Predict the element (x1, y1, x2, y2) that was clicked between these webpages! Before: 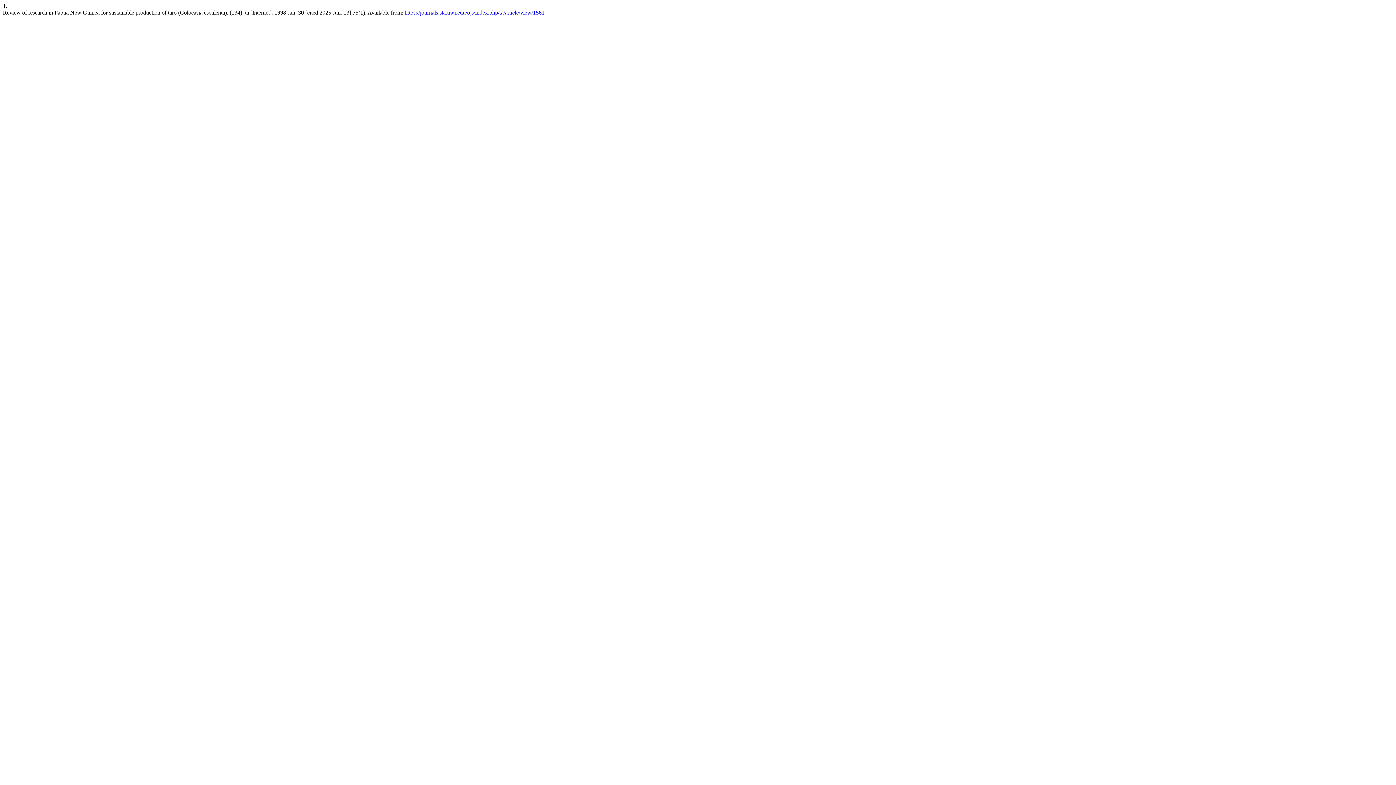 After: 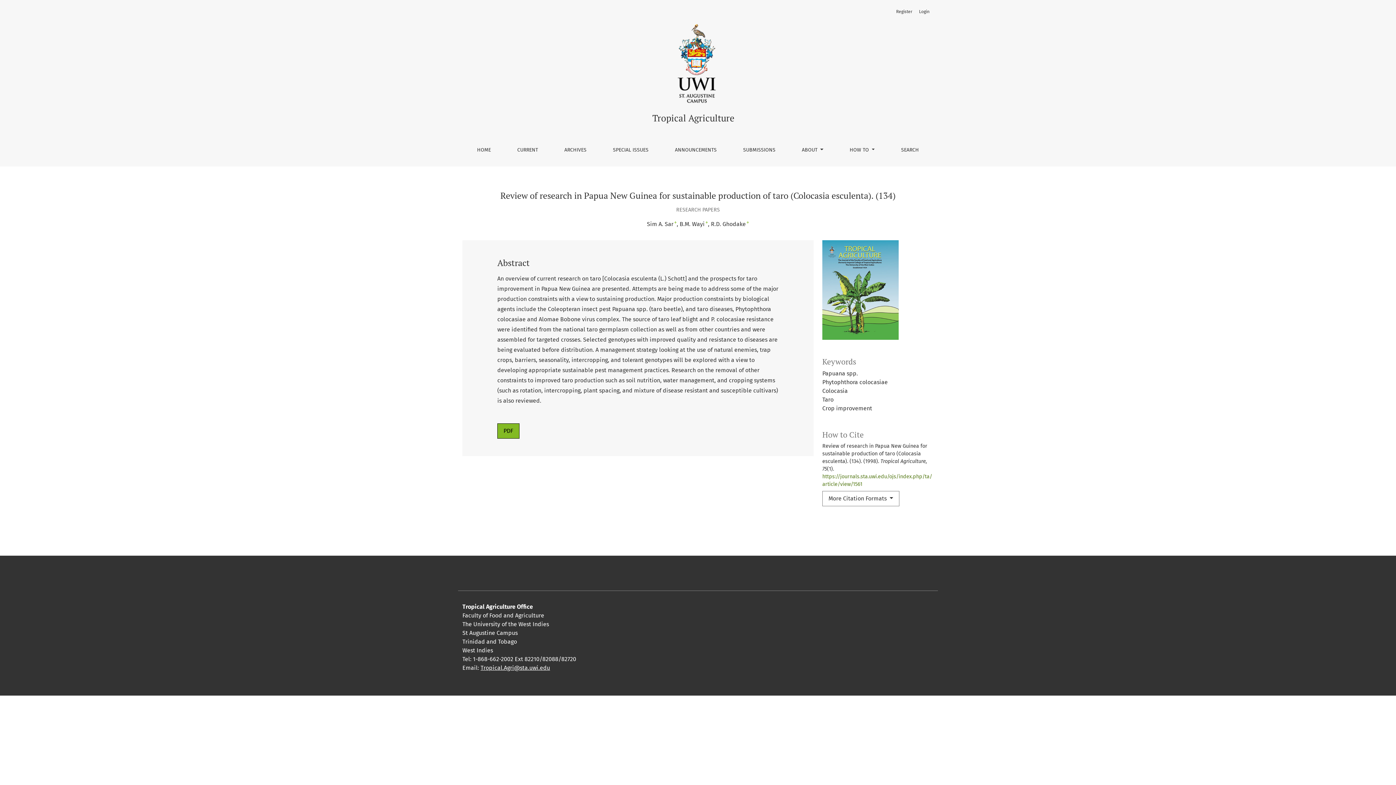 Action: bbox: (404, 9, 544, 15) label: https://journals.sta.uwi.edu/ojs/index.php/ta/article/view/1561